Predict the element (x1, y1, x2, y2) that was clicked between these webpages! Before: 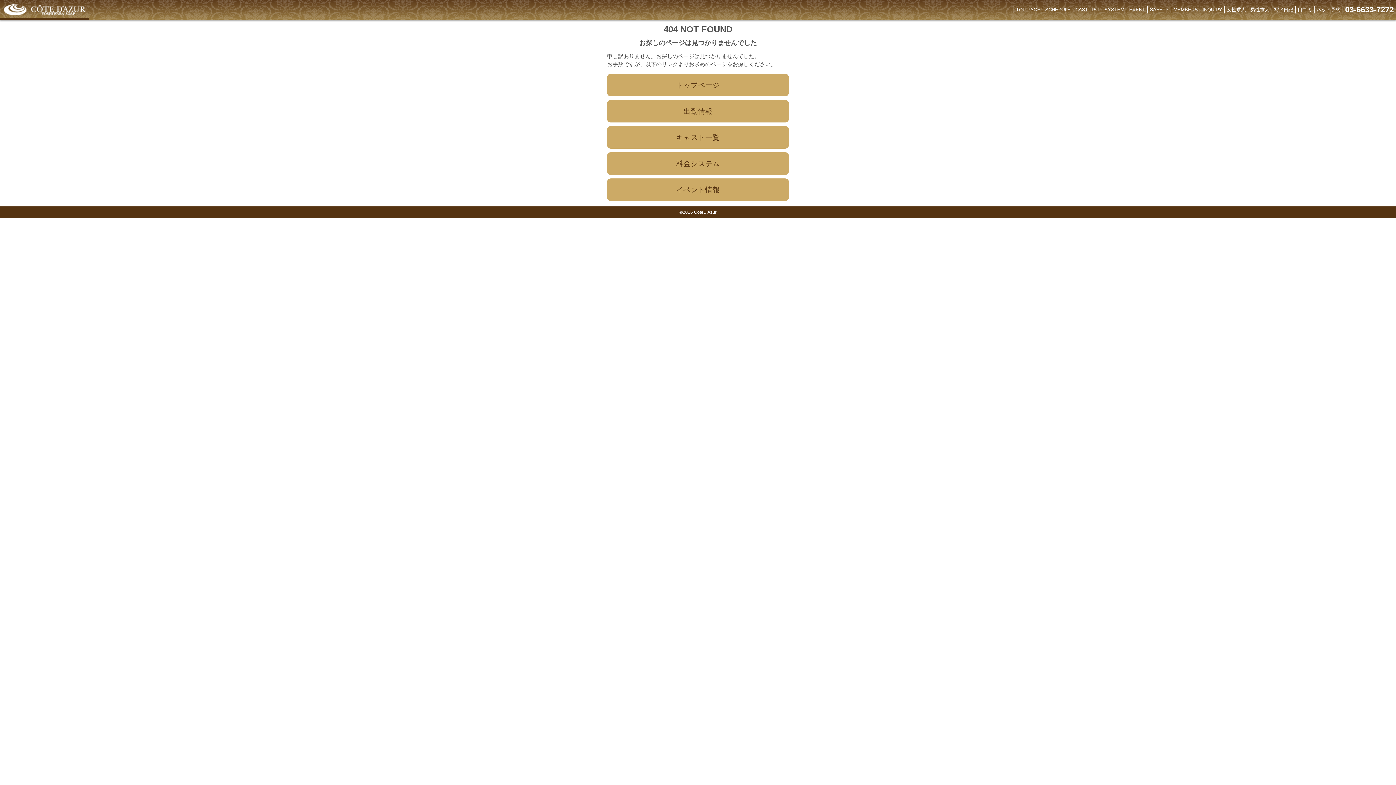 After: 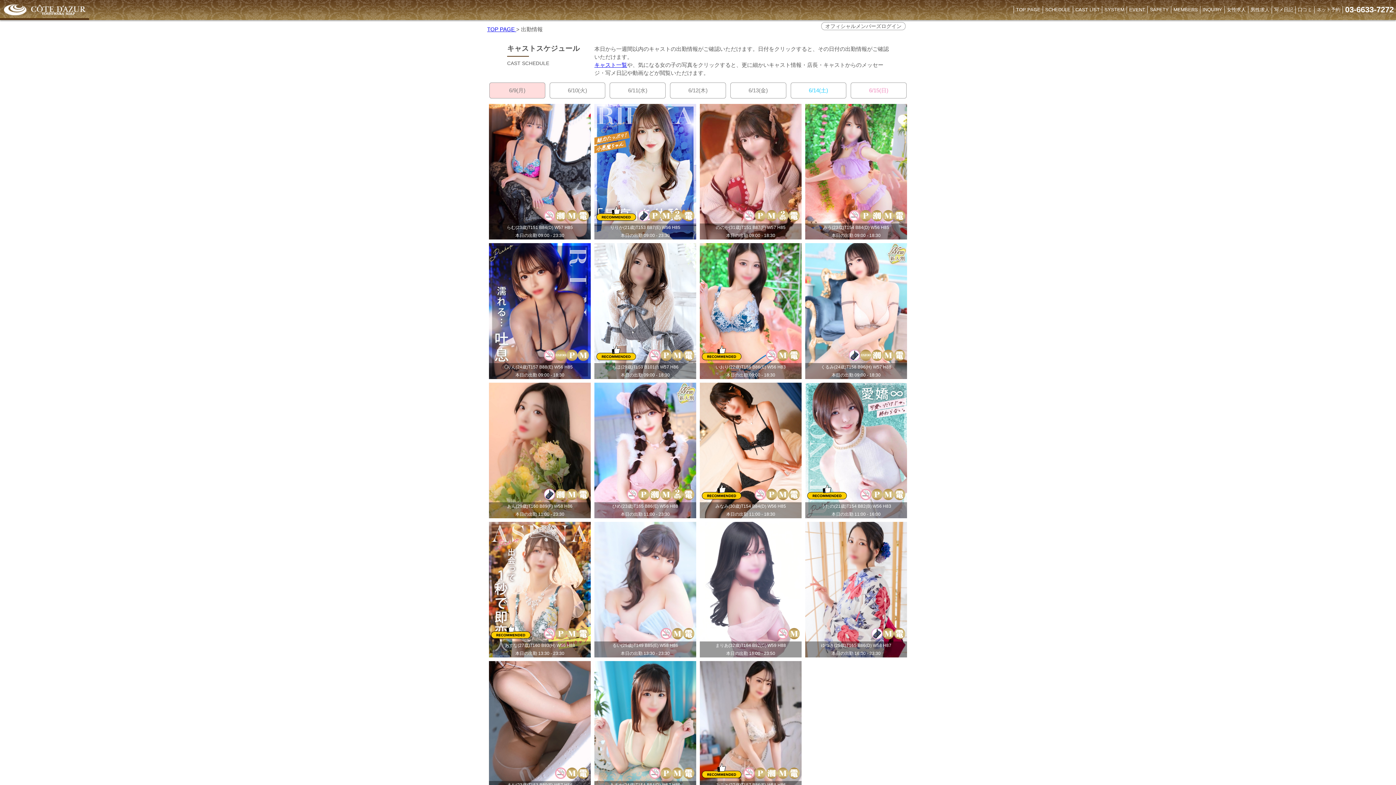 Action: label: 出勤情報 bbox: (607, 100, 789, 122)